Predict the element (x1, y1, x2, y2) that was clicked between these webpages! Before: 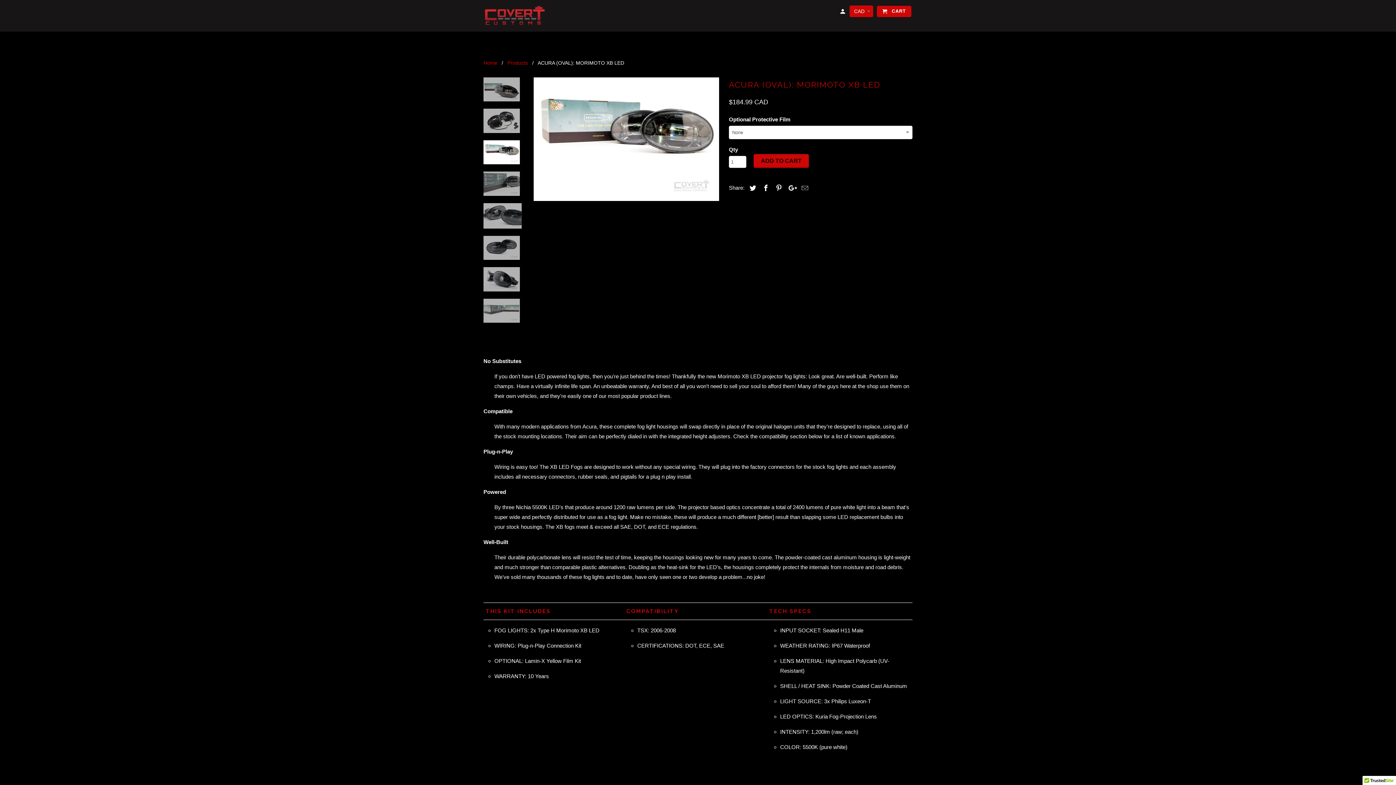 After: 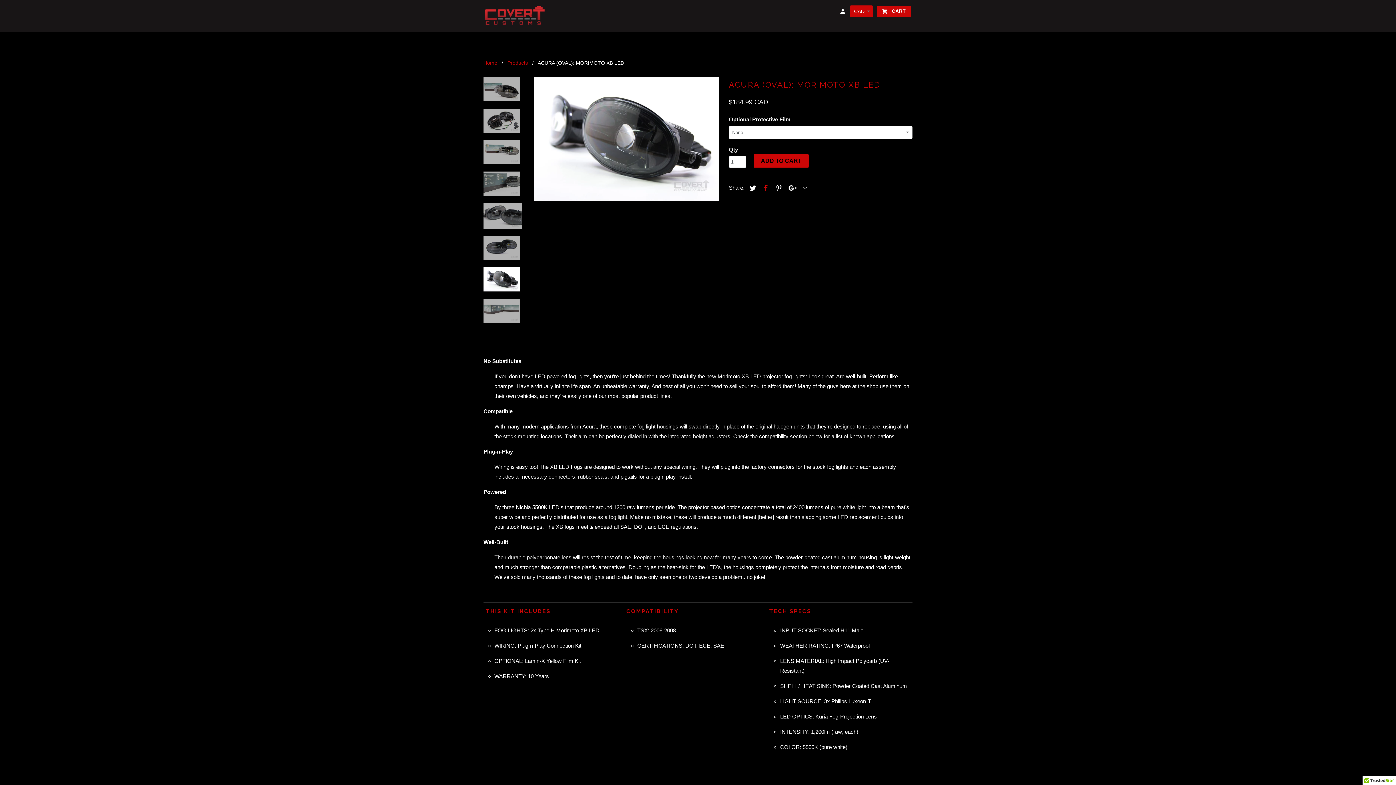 Action: bbox: (759, 184, 770, 192)